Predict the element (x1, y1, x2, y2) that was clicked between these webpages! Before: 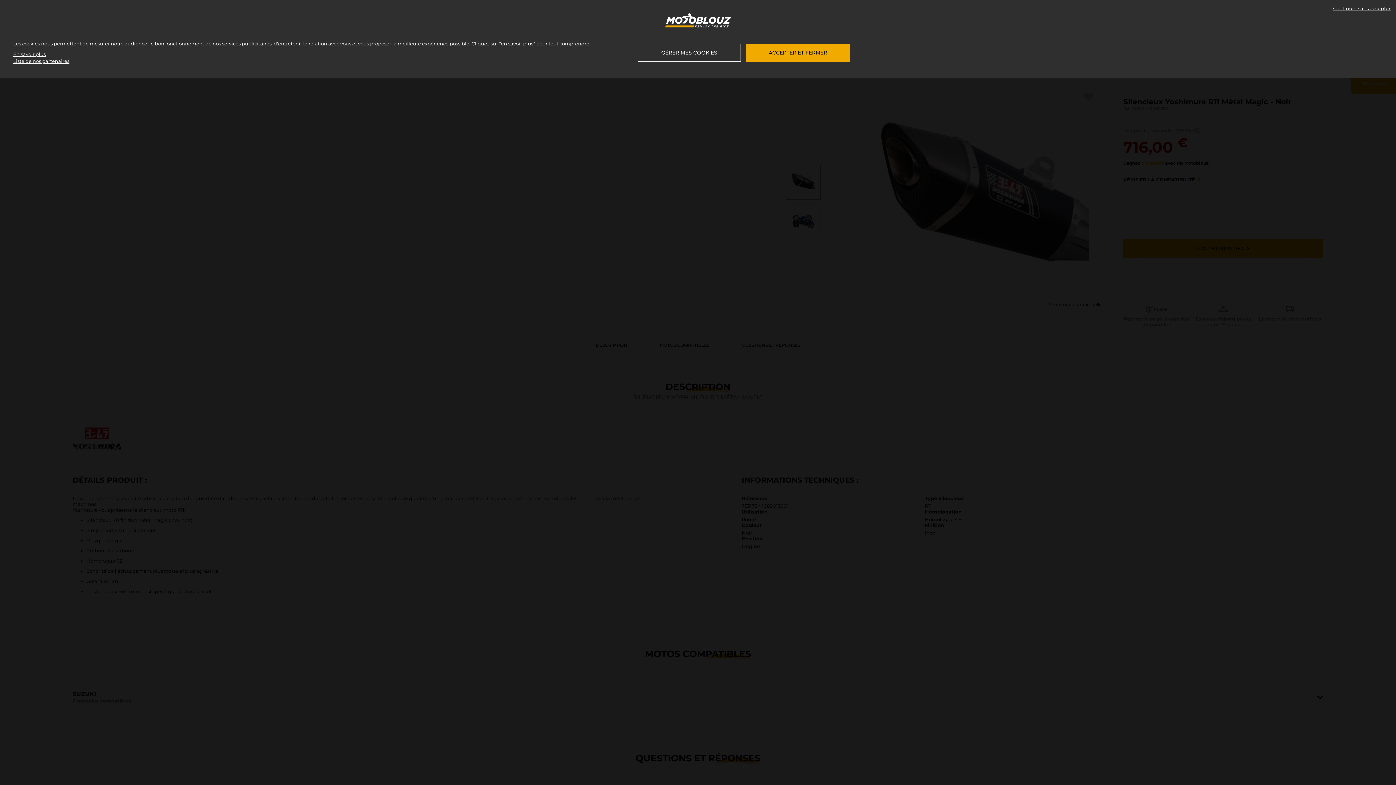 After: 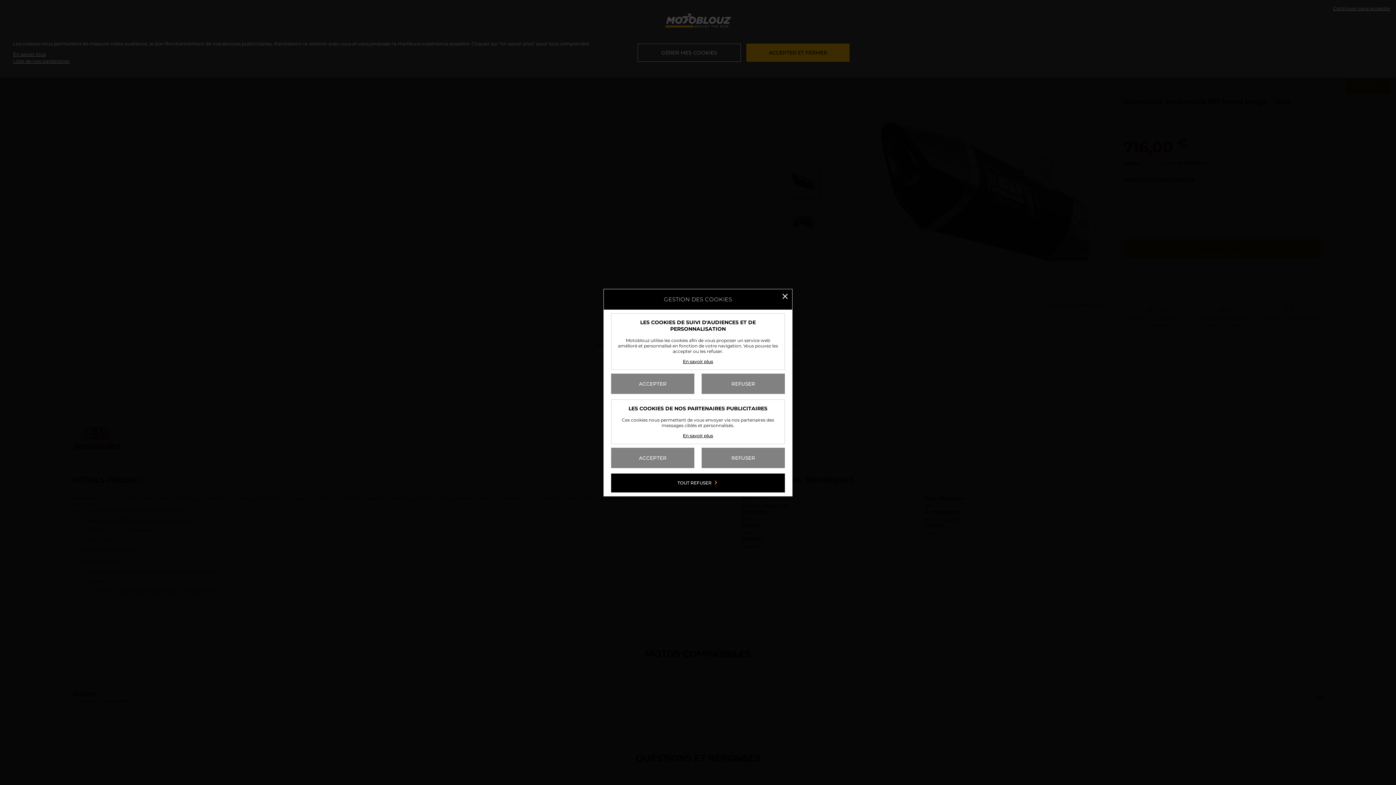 Action: label: GÉRER MES COOKIES bbox: (637, 43, 741, 61)